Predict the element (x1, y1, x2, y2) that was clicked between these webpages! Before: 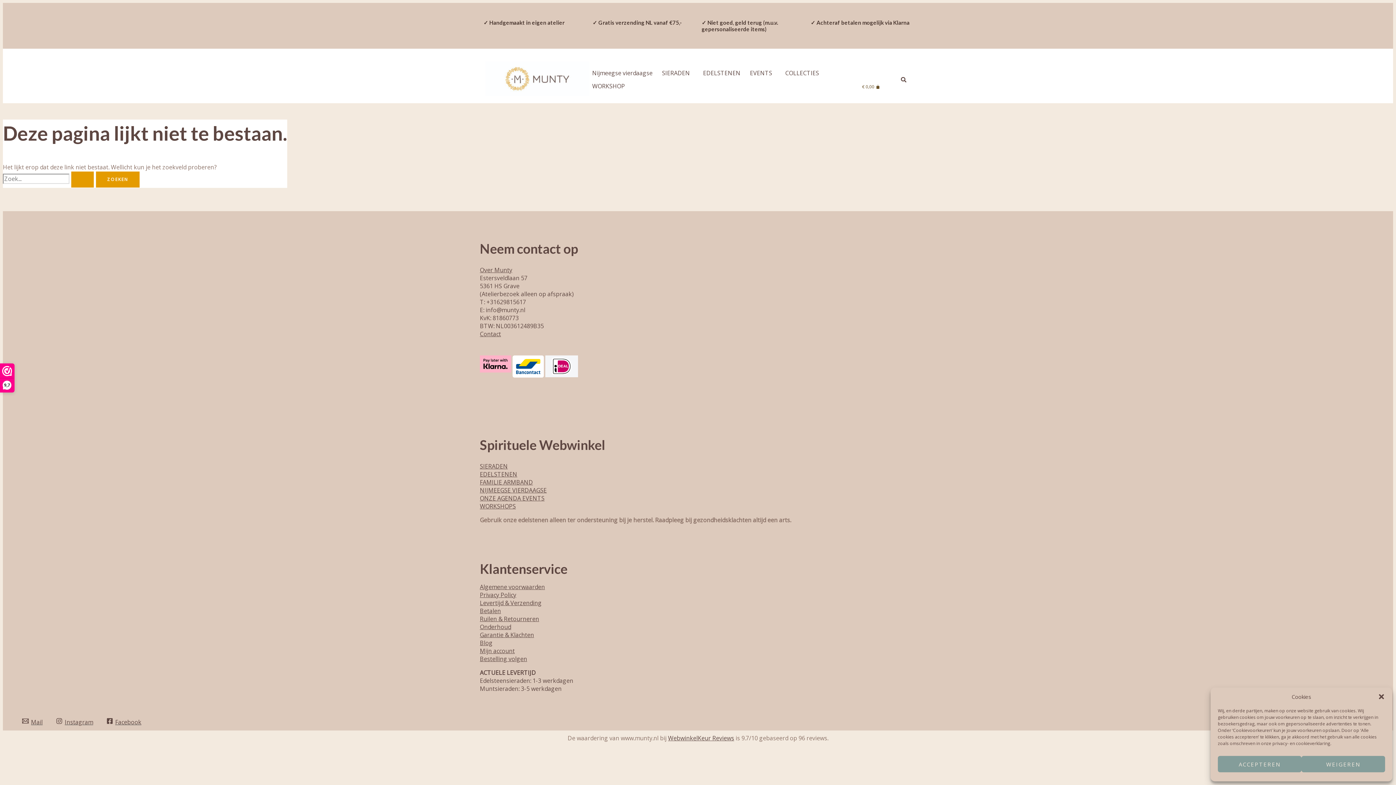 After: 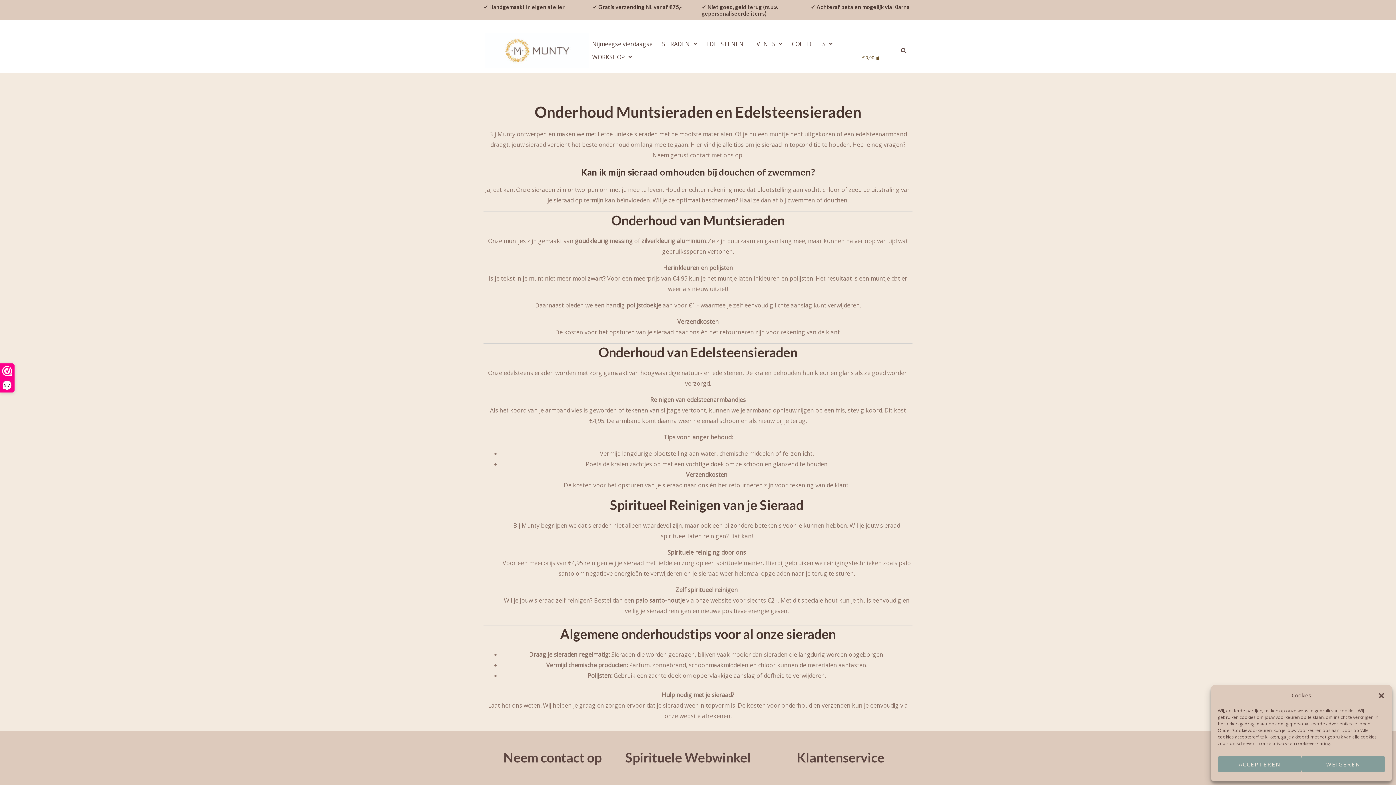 Action: label: Onderhoud bbox: (480, 623, 511, 631)